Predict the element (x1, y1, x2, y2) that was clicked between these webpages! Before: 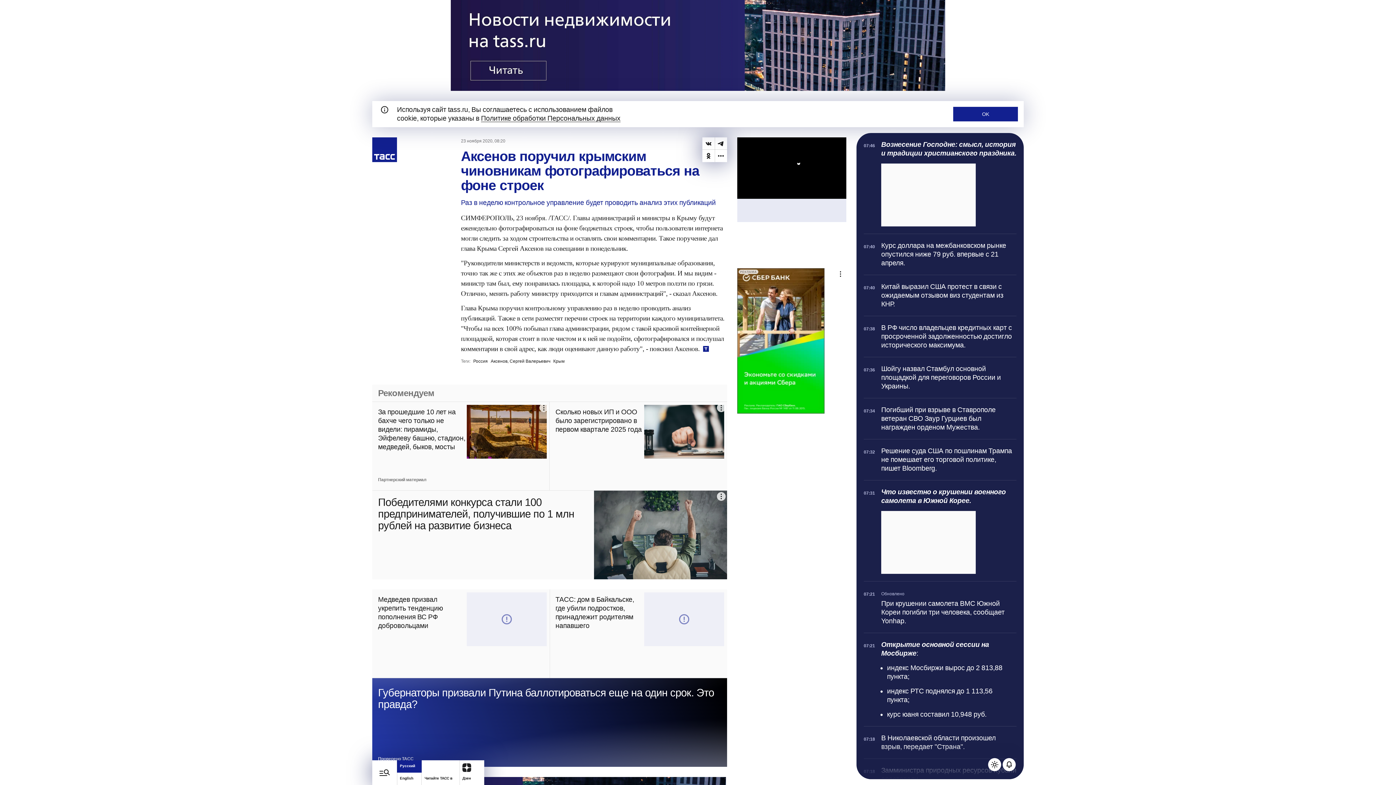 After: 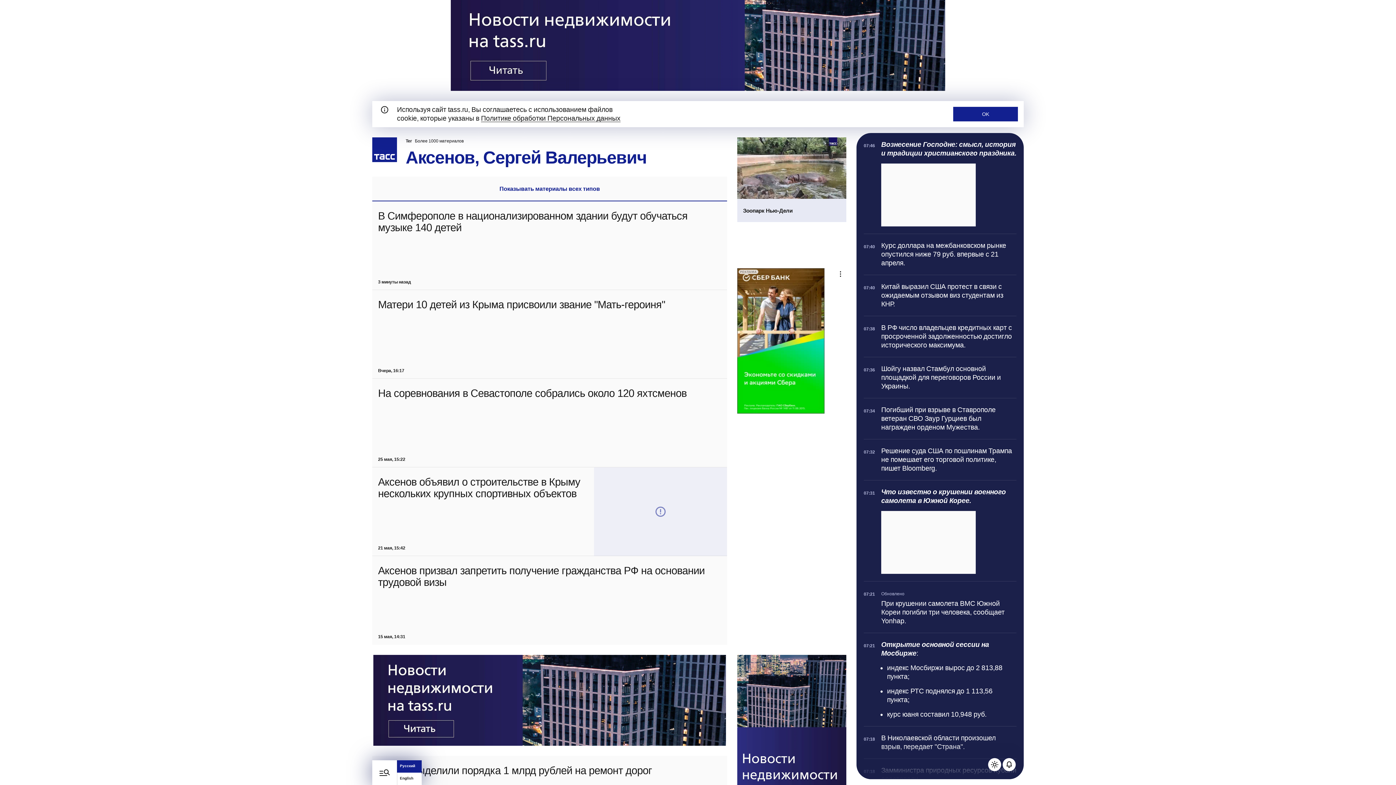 Action: bbox: (490, 358, 550, 364) label: Аксенов, Сергей Валерьевич